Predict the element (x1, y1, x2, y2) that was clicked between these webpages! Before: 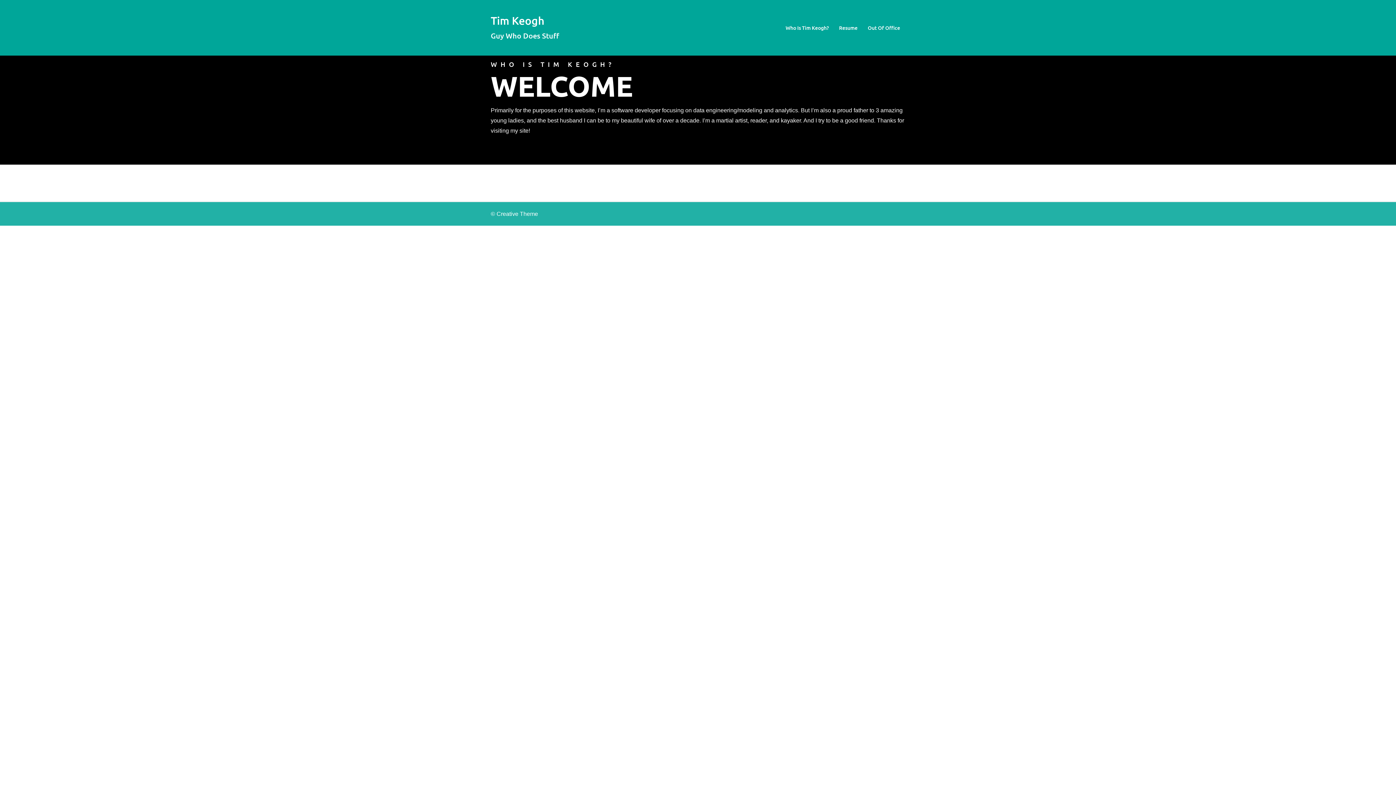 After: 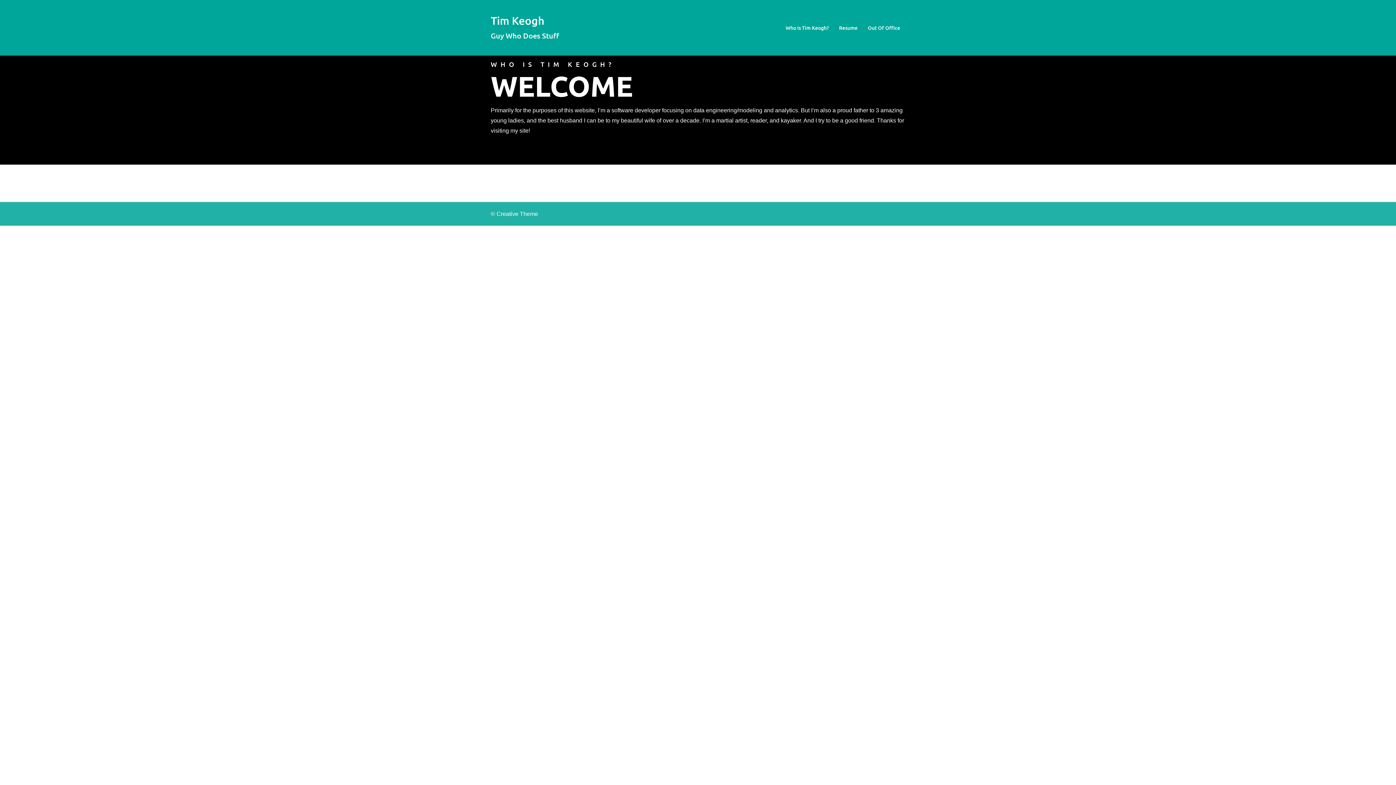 Action: label: Tim Keogh bbox: (490, 13, 544, 27)